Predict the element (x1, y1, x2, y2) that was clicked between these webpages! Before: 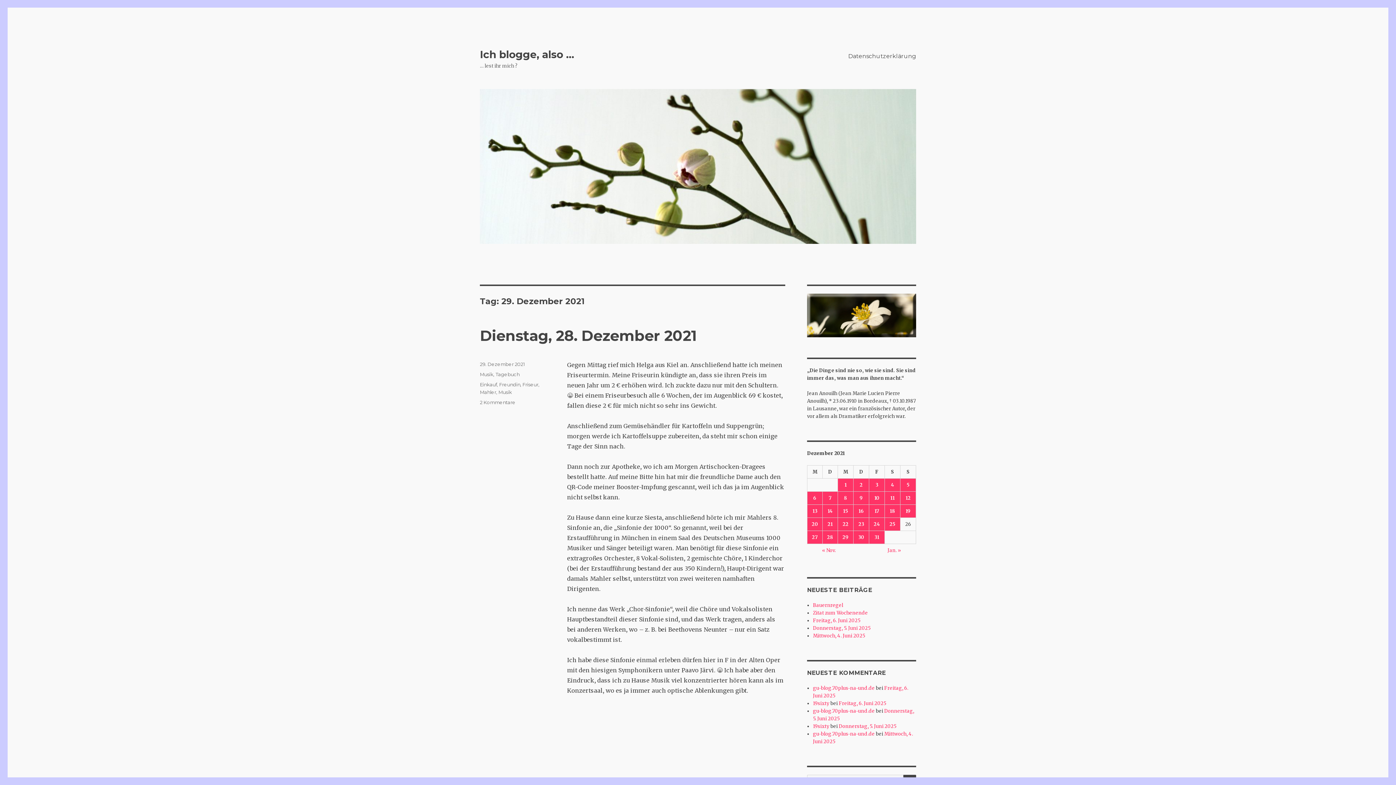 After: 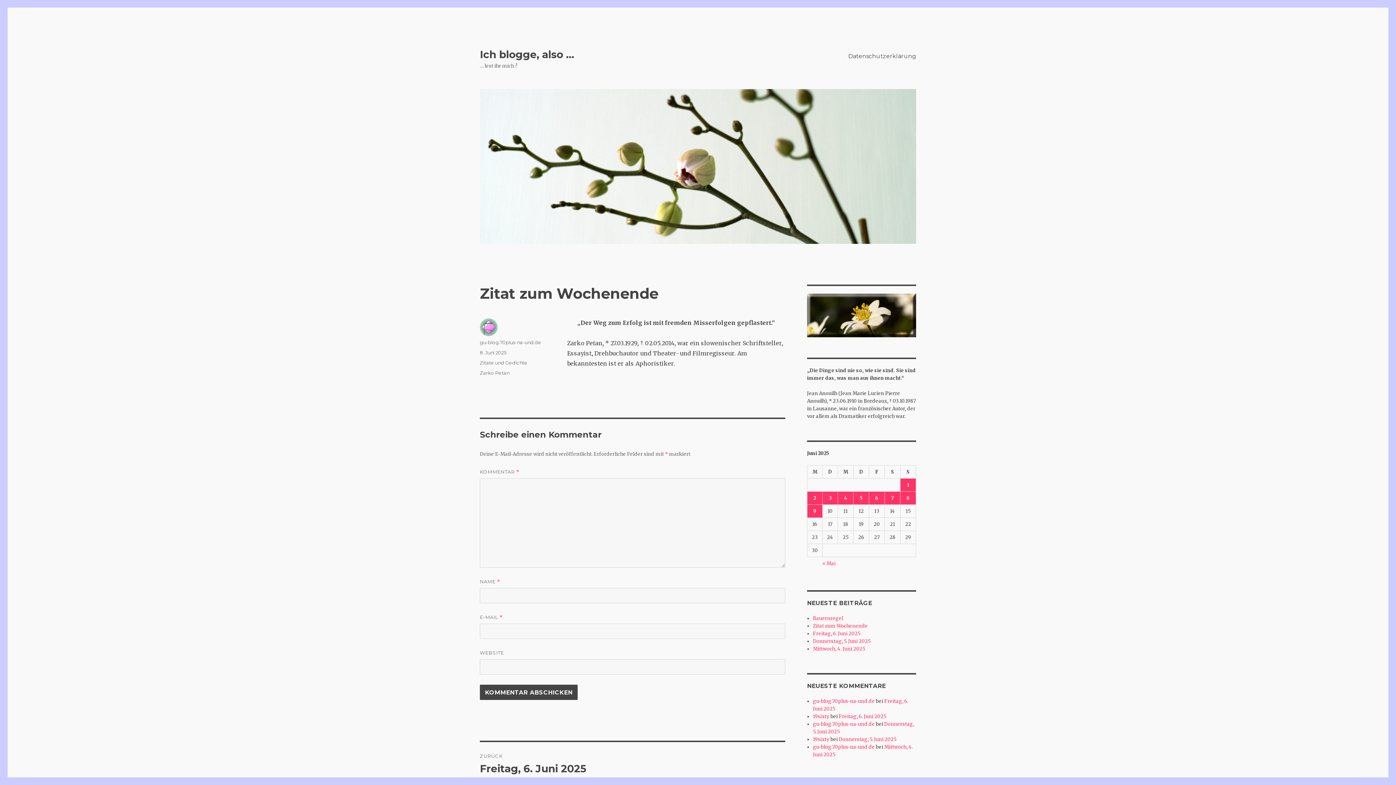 Action: bbox: (813, 610, 868, 616) label: Zitat zum Wochenende